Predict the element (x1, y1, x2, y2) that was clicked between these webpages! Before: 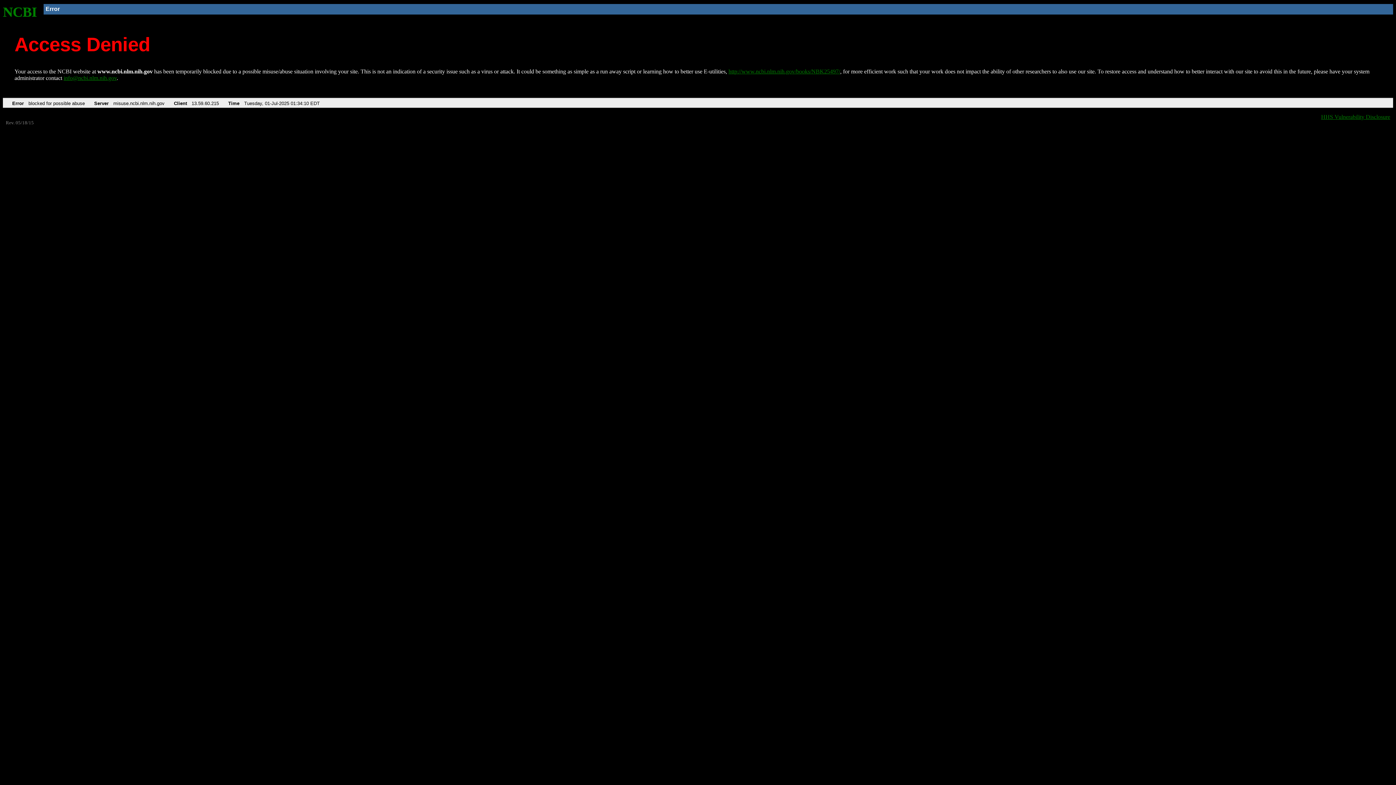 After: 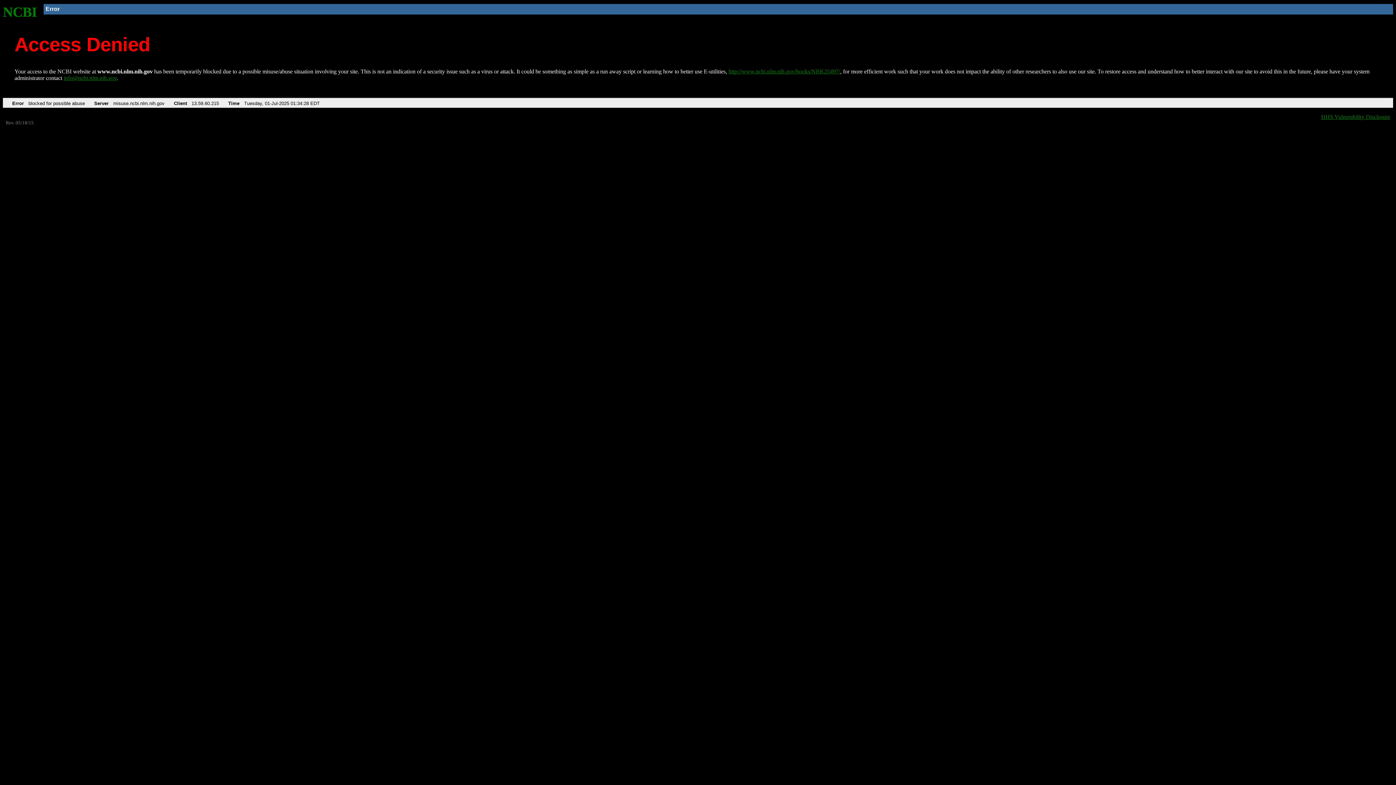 Action: bbox: (2, 4, 37, 19) label: NCBI